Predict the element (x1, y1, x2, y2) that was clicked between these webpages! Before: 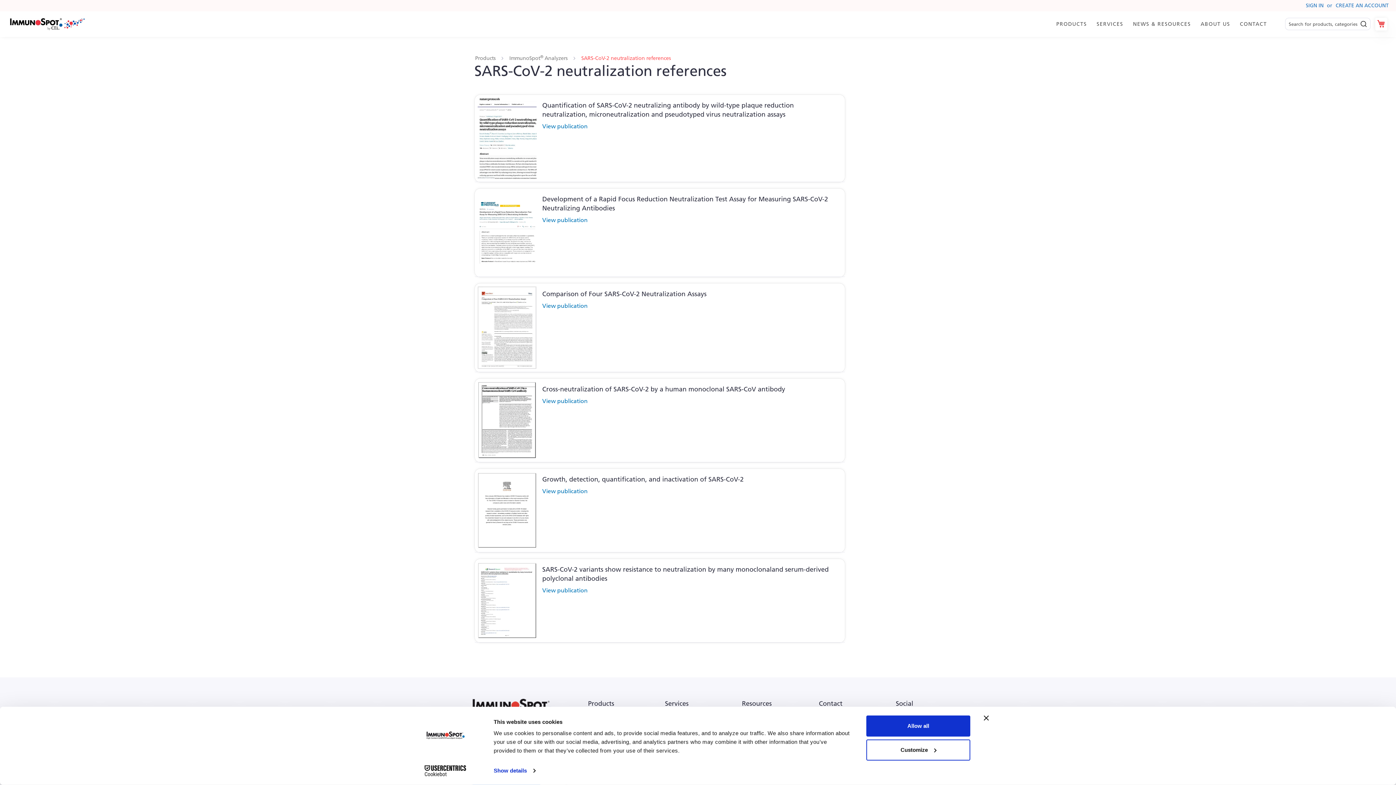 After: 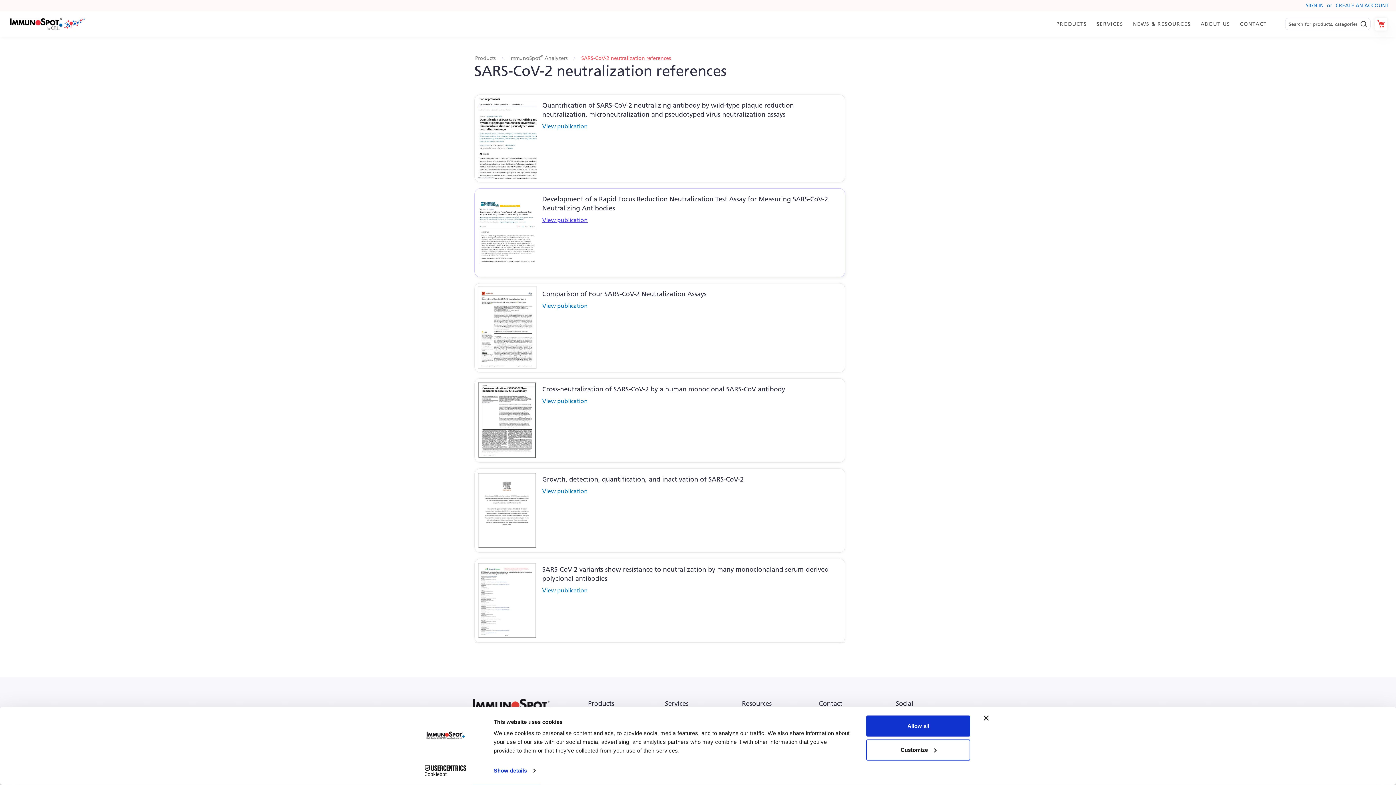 Action: bbox: (542, 215, 587, 224) label: View publication